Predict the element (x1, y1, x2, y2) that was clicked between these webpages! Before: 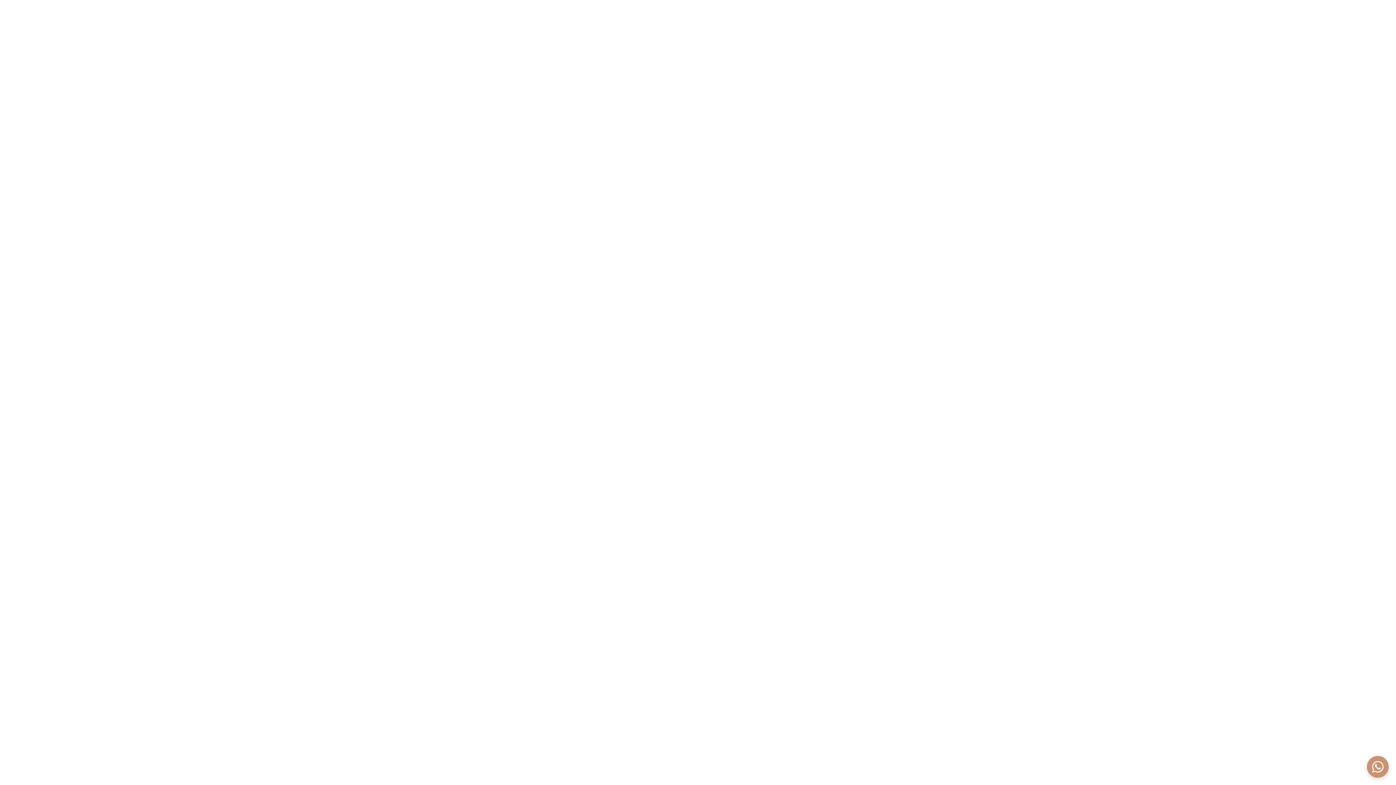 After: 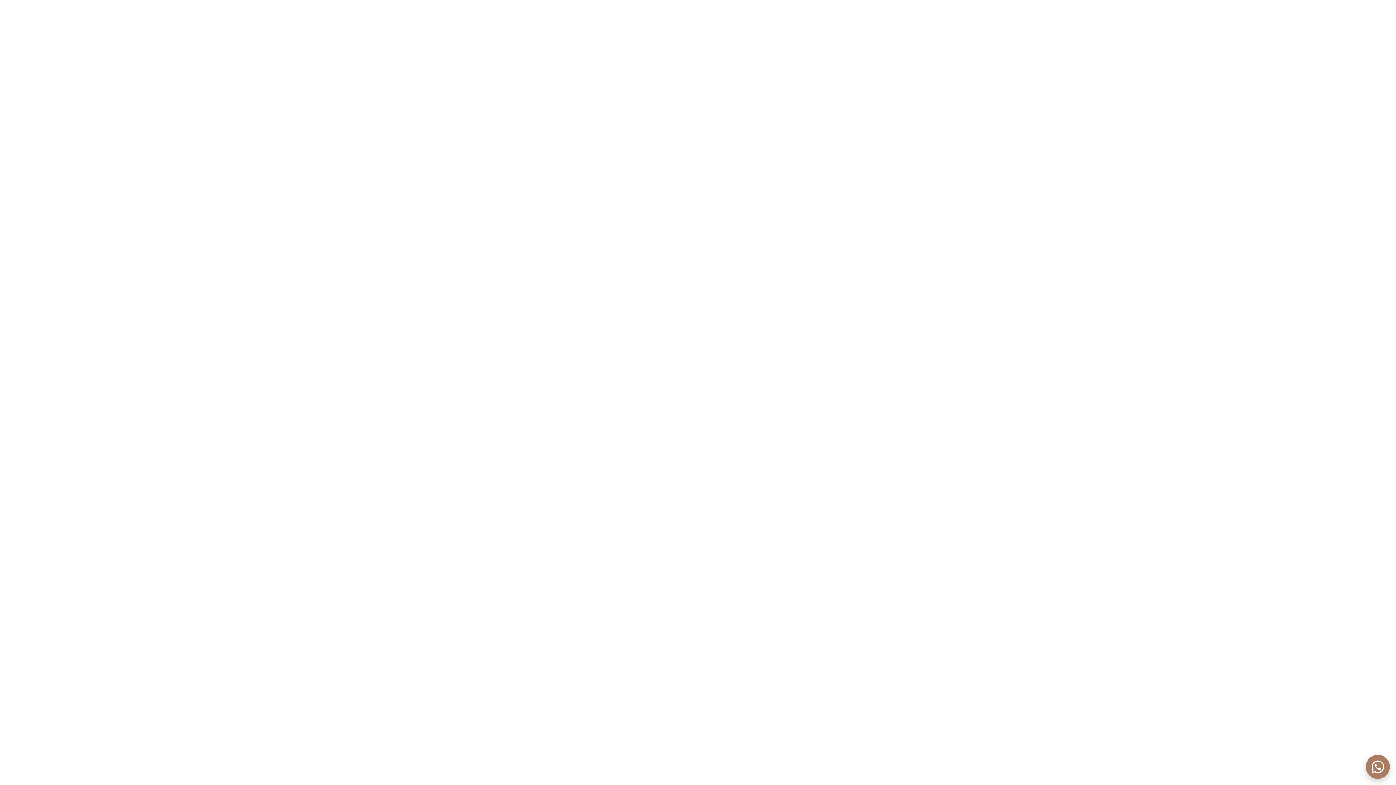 Action: bbox: (1367, 756, 1389, 778)